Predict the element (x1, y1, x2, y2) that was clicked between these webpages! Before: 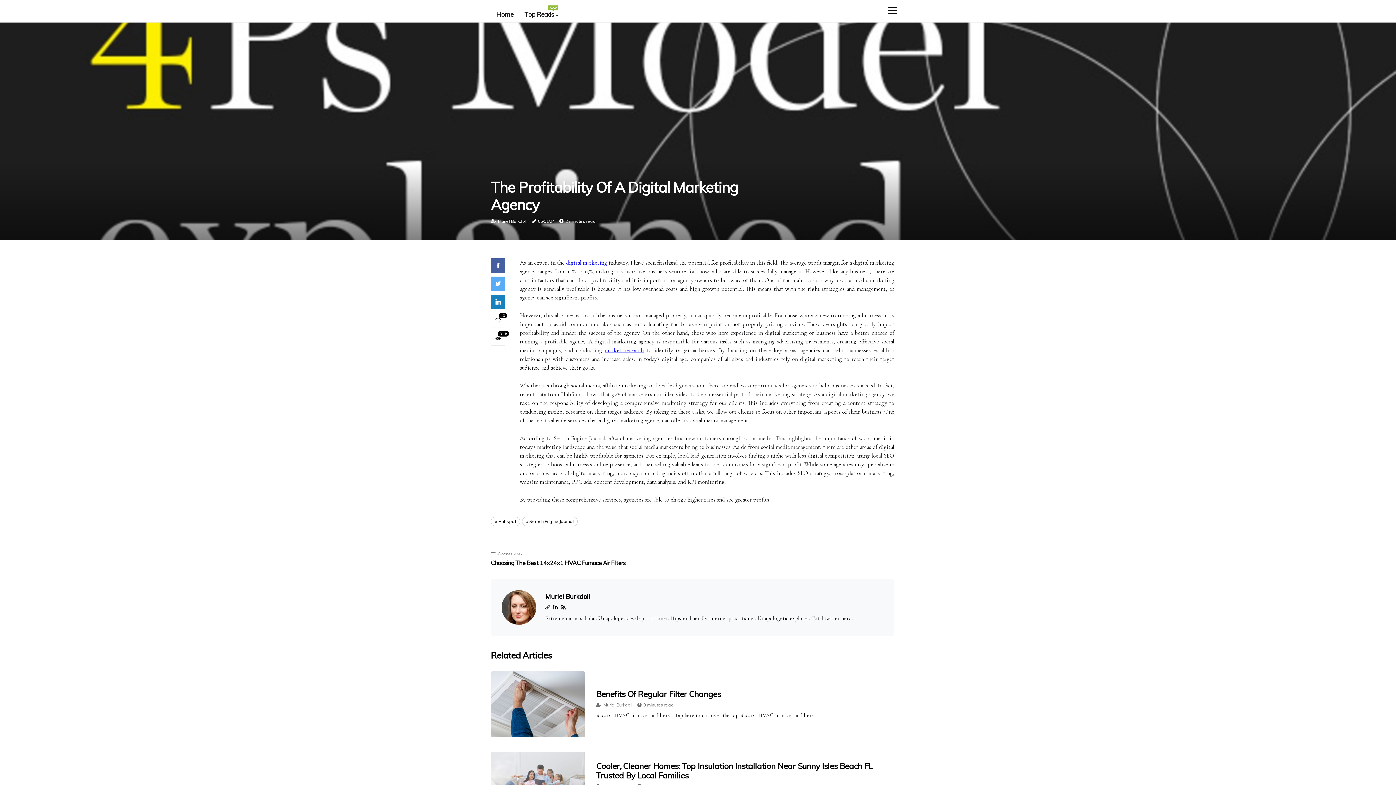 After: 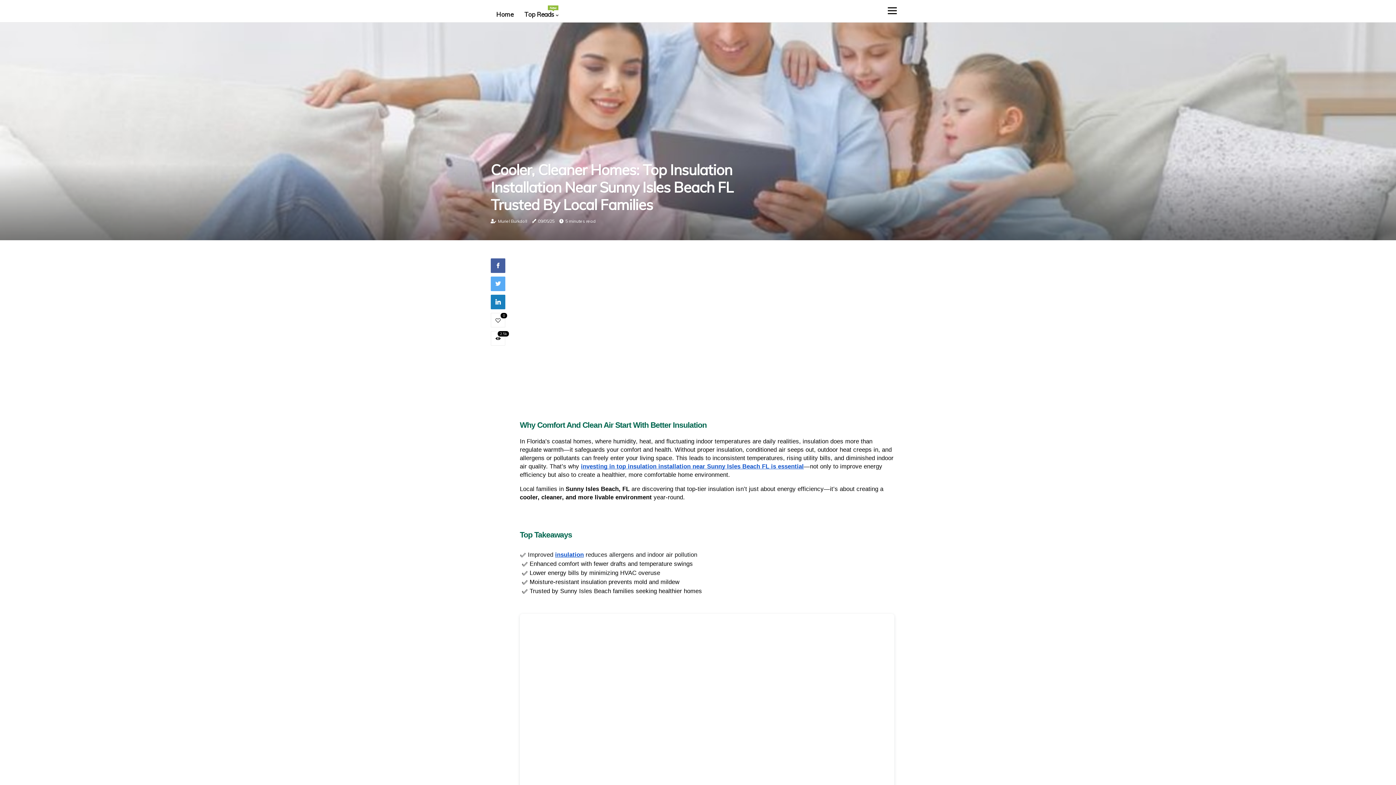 Action: bbox: (596, 761, 872, 781) label: Cooler, Cleaner Homes: Top Insulation Installation Near Sunny Isles Beach FL Trusted By Local Families